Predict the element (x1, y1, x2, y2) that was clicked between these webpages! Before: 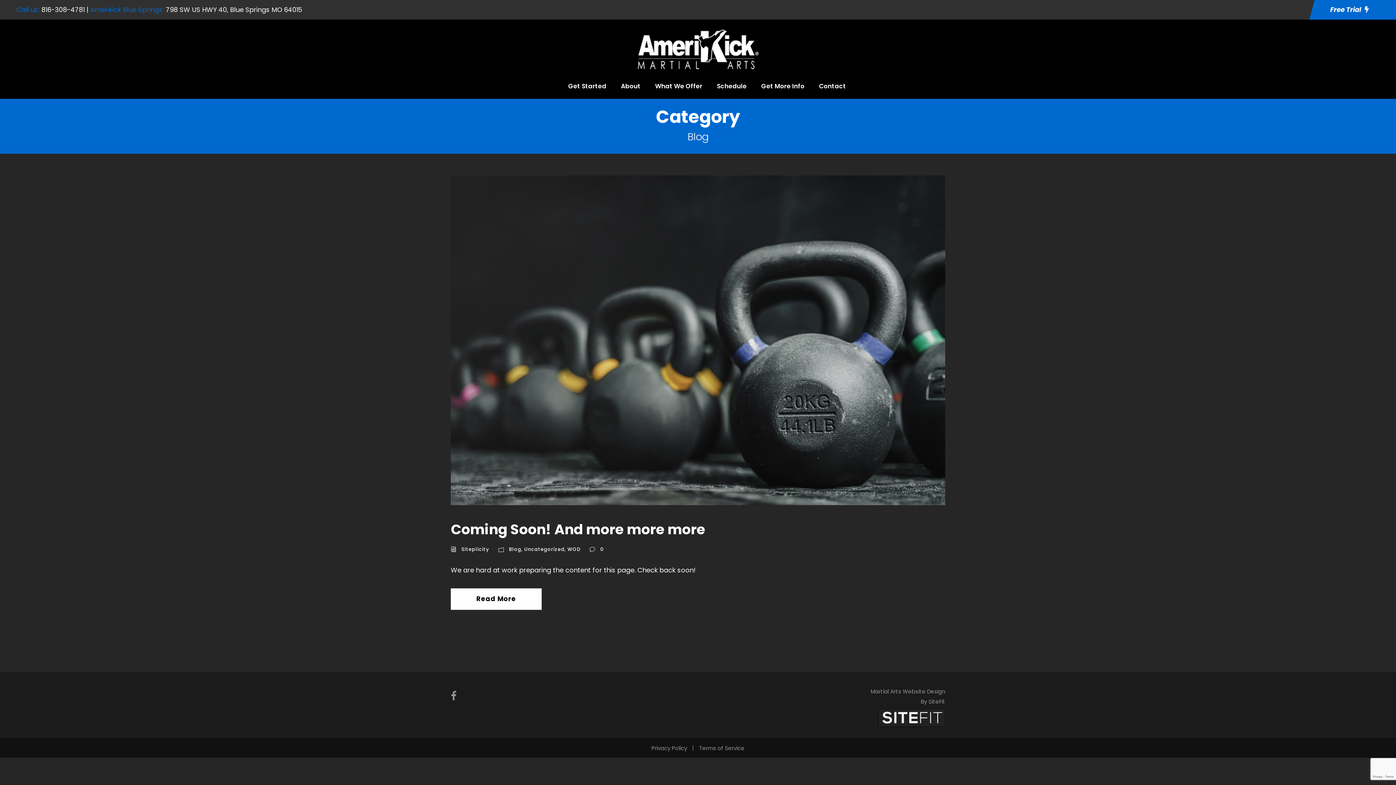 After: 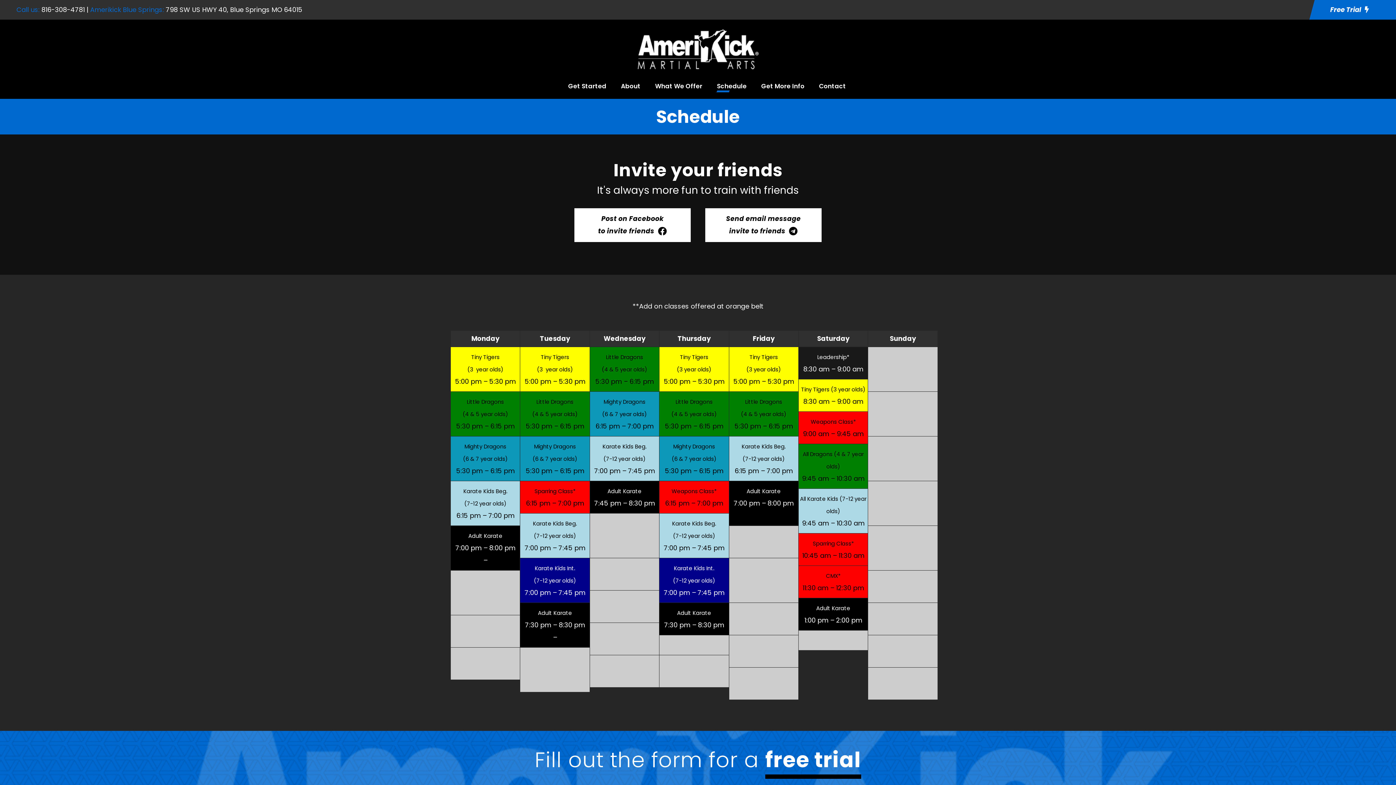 Action: bbox: (717, 81, 746, 98) label: Schedule